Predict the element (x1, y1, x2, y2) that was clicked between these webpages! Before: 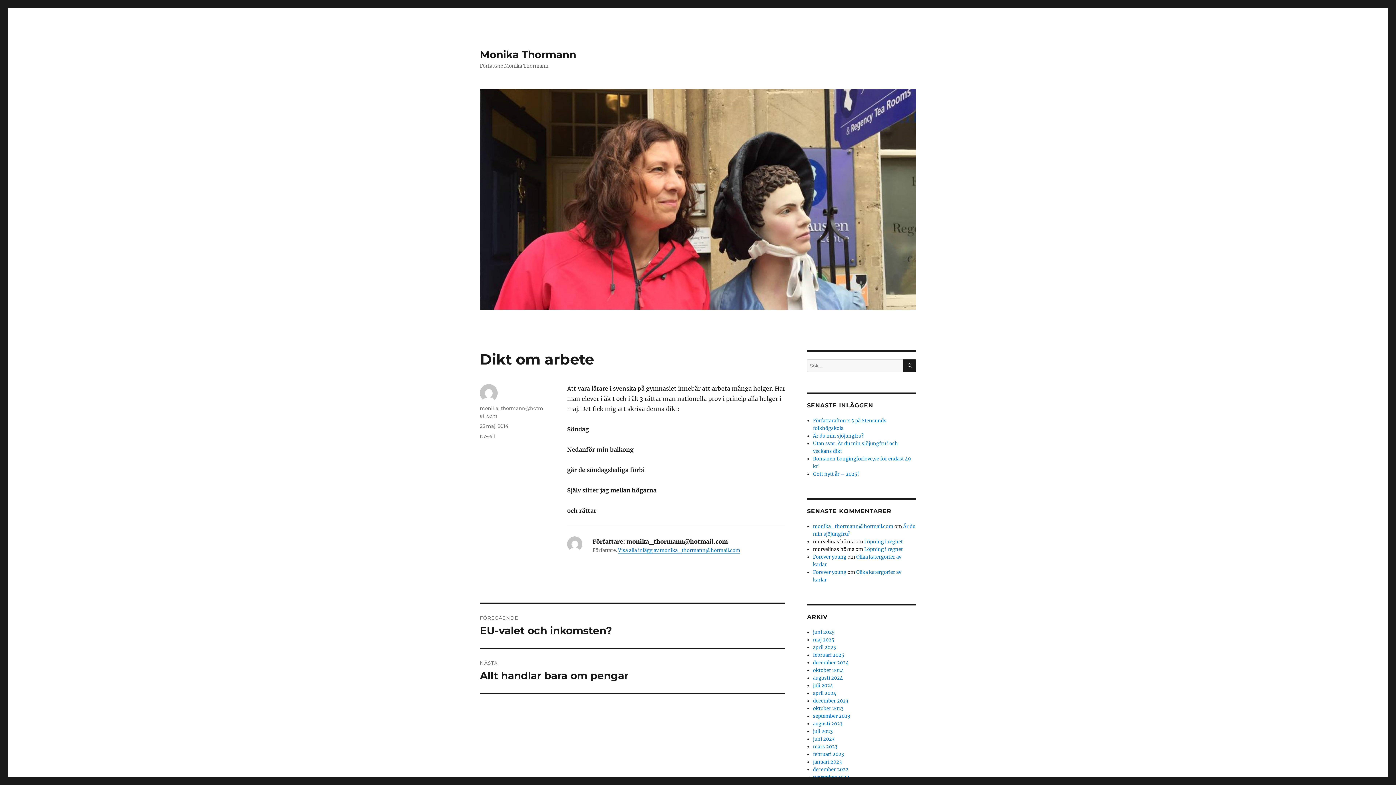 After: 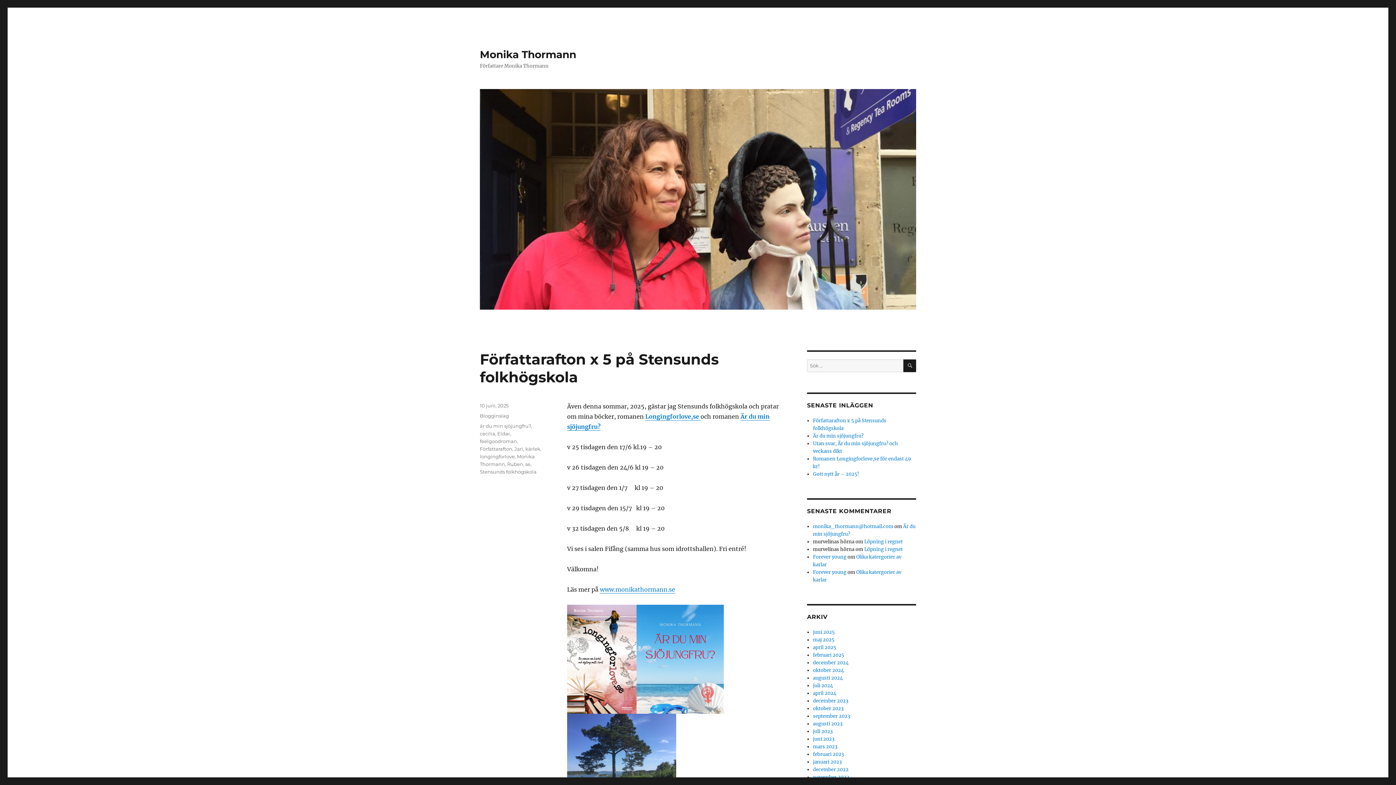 Action: bbox: (480, 89, 916, 309)